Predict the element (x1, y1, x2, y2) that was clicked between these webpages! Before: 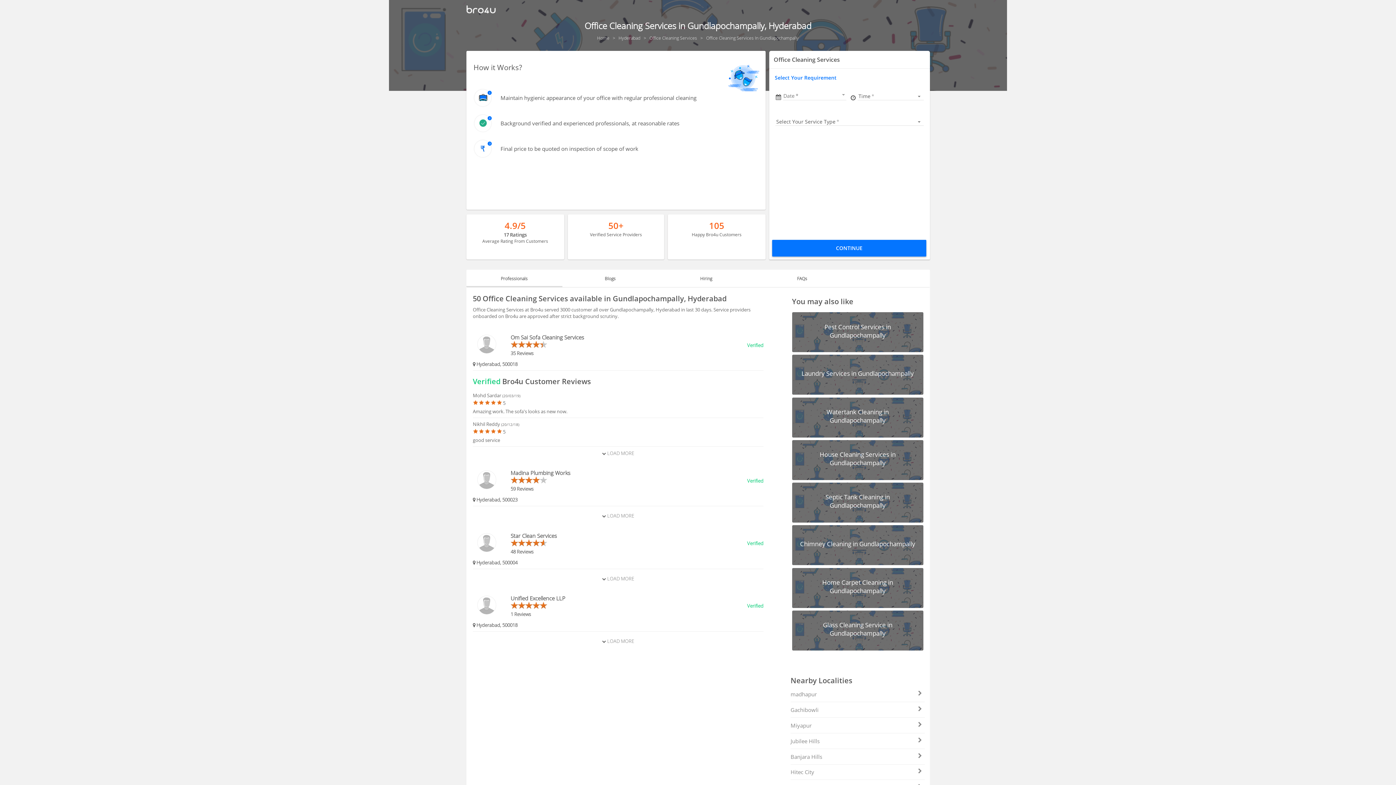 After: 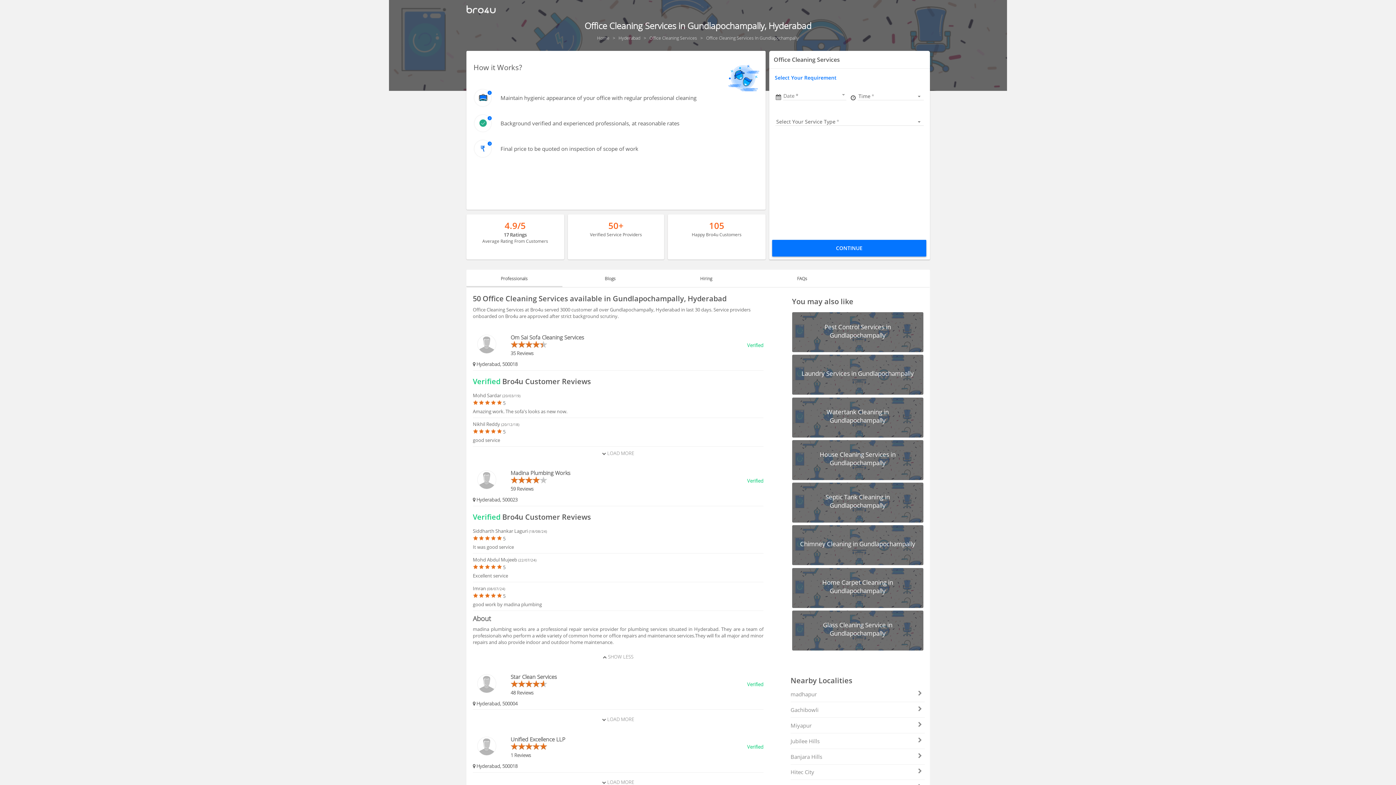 Action: label:  LOAD MORE bbox: (600, 509, 636, 522)